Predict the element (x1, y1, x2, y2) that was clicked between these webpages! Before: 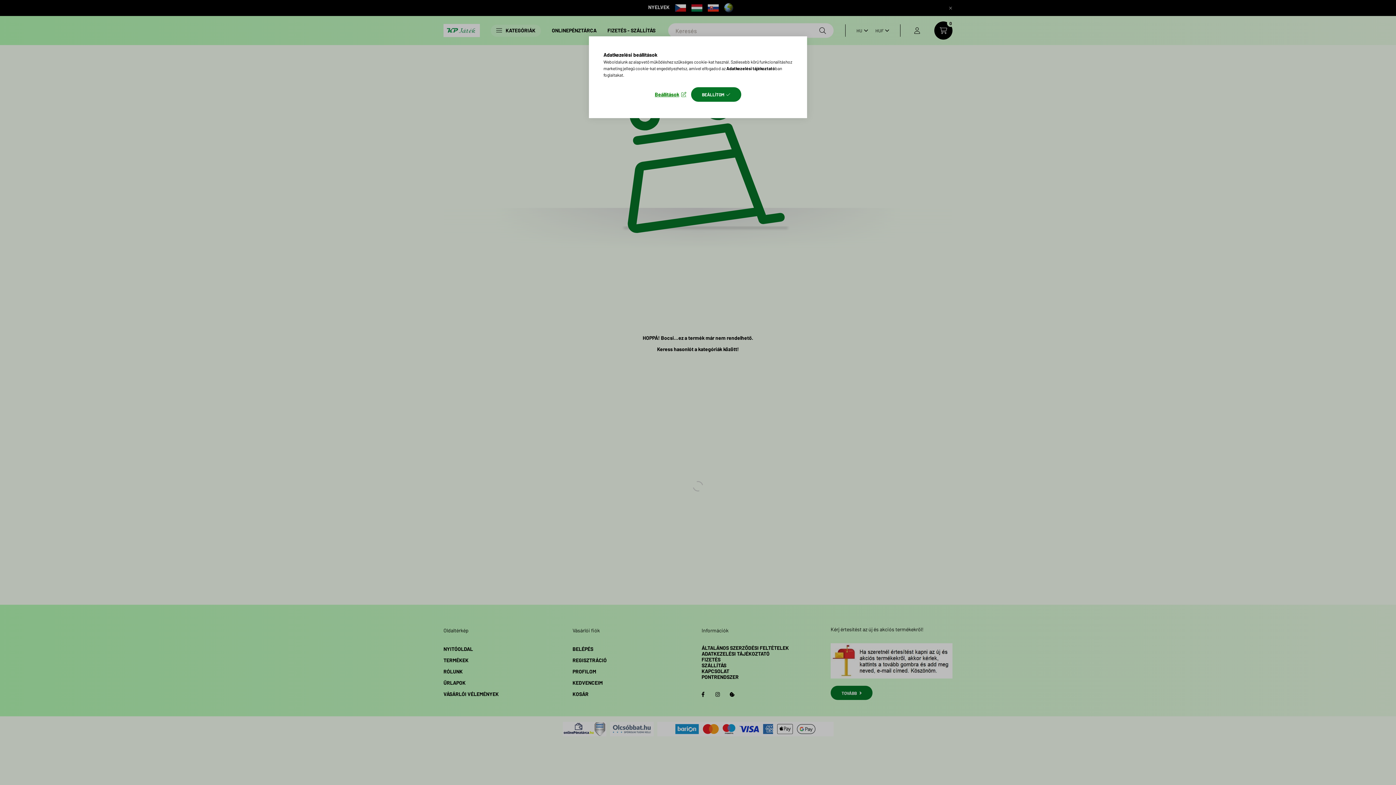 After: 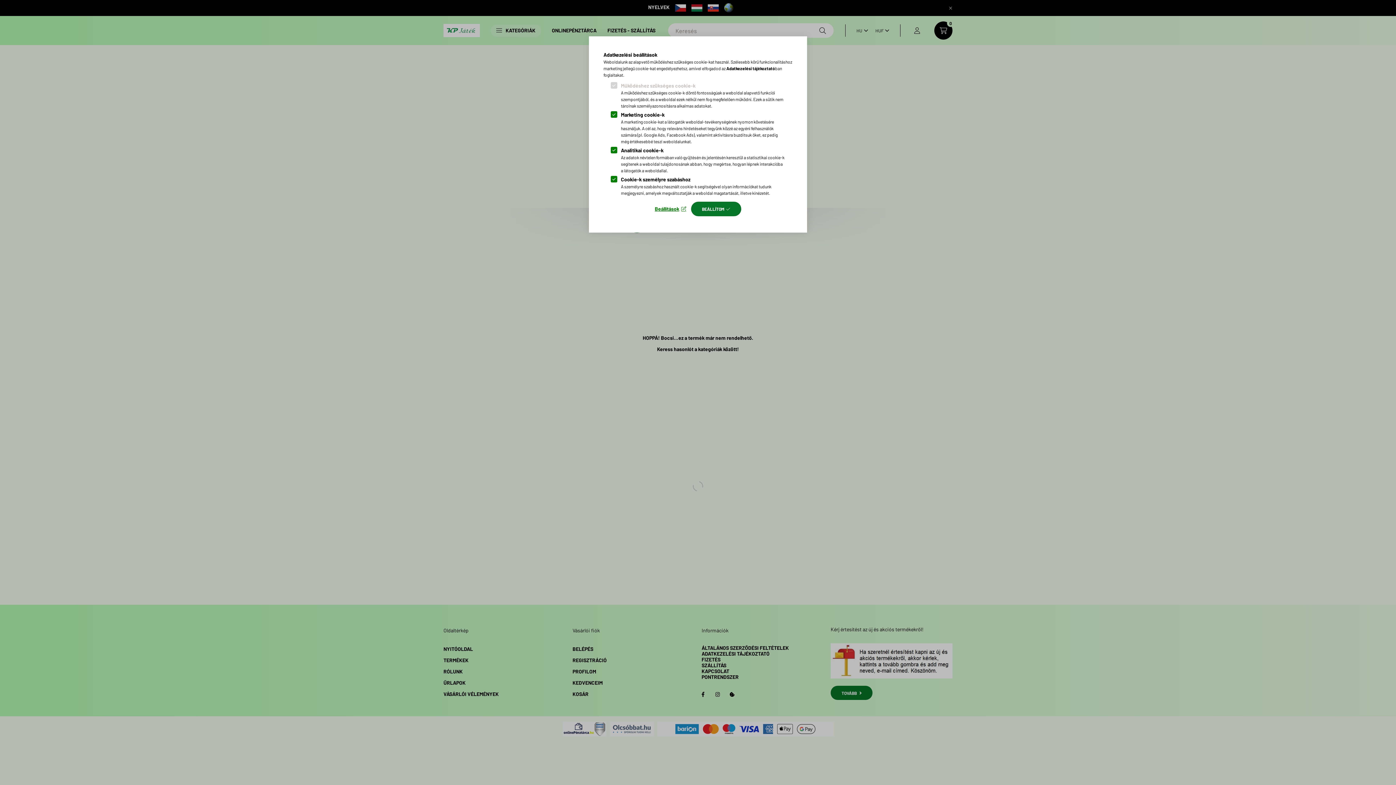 Action: bbox: (655, 89, 686, 99) label: Beállítások